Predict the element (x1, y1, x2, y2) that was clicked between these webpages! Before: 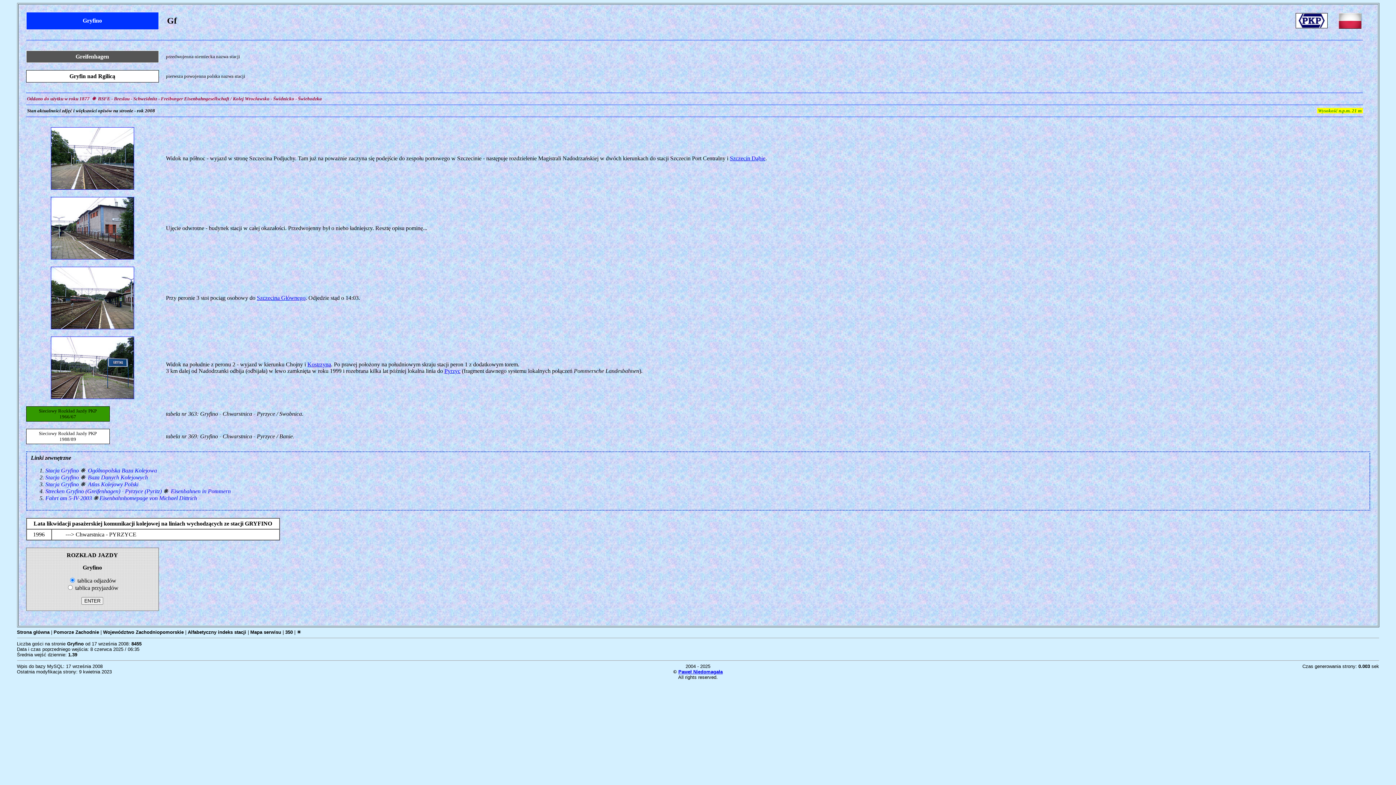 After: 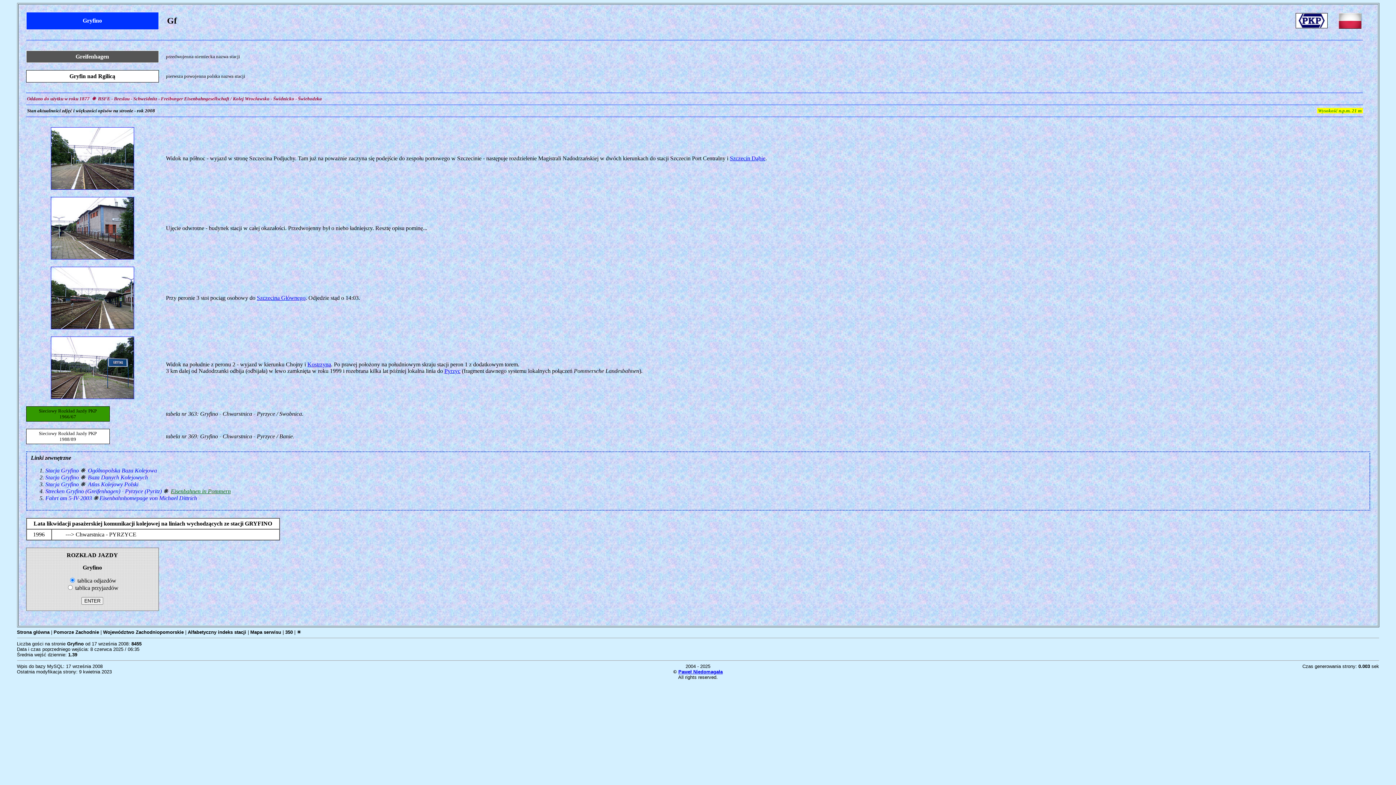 Action: label: Eisenbahnen in Pommern bbox: (170, 488, 230, 494)